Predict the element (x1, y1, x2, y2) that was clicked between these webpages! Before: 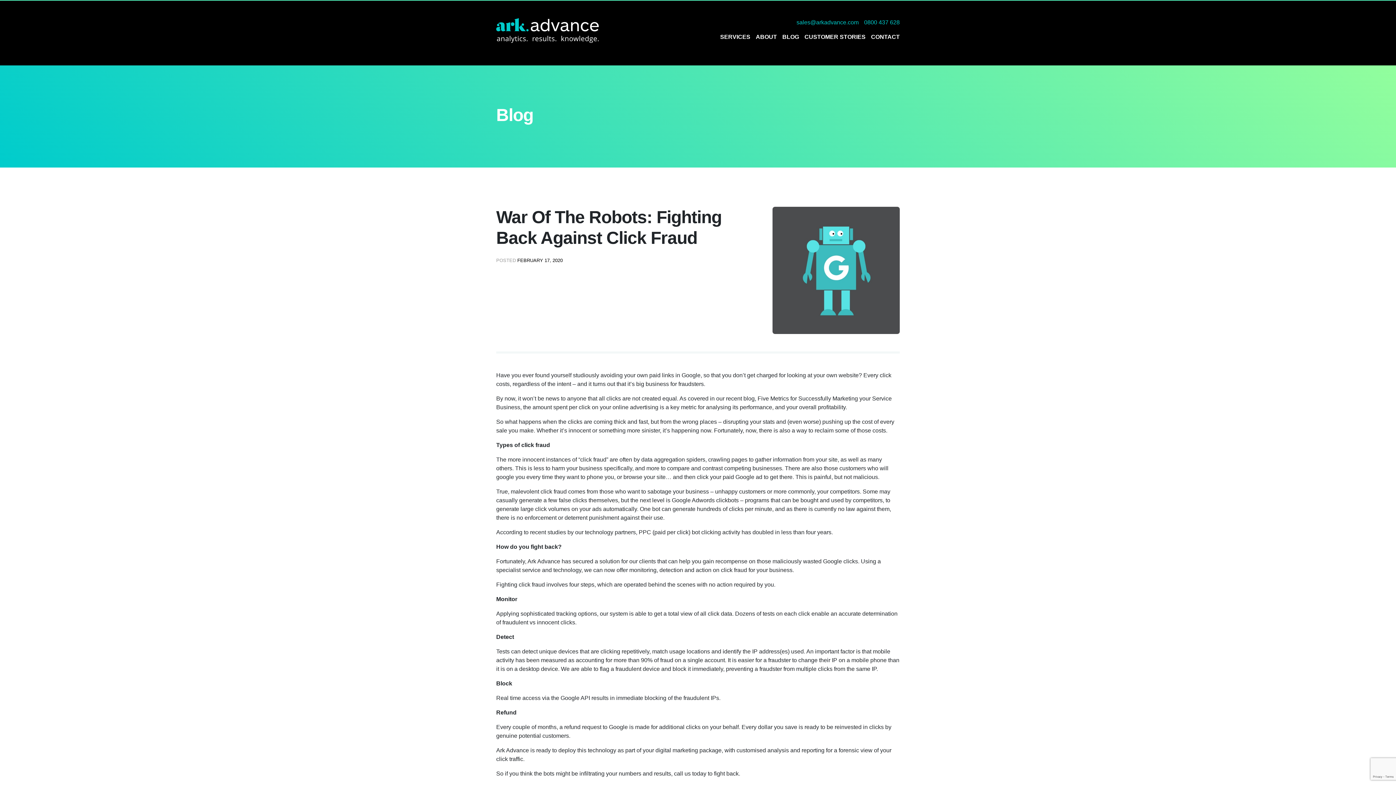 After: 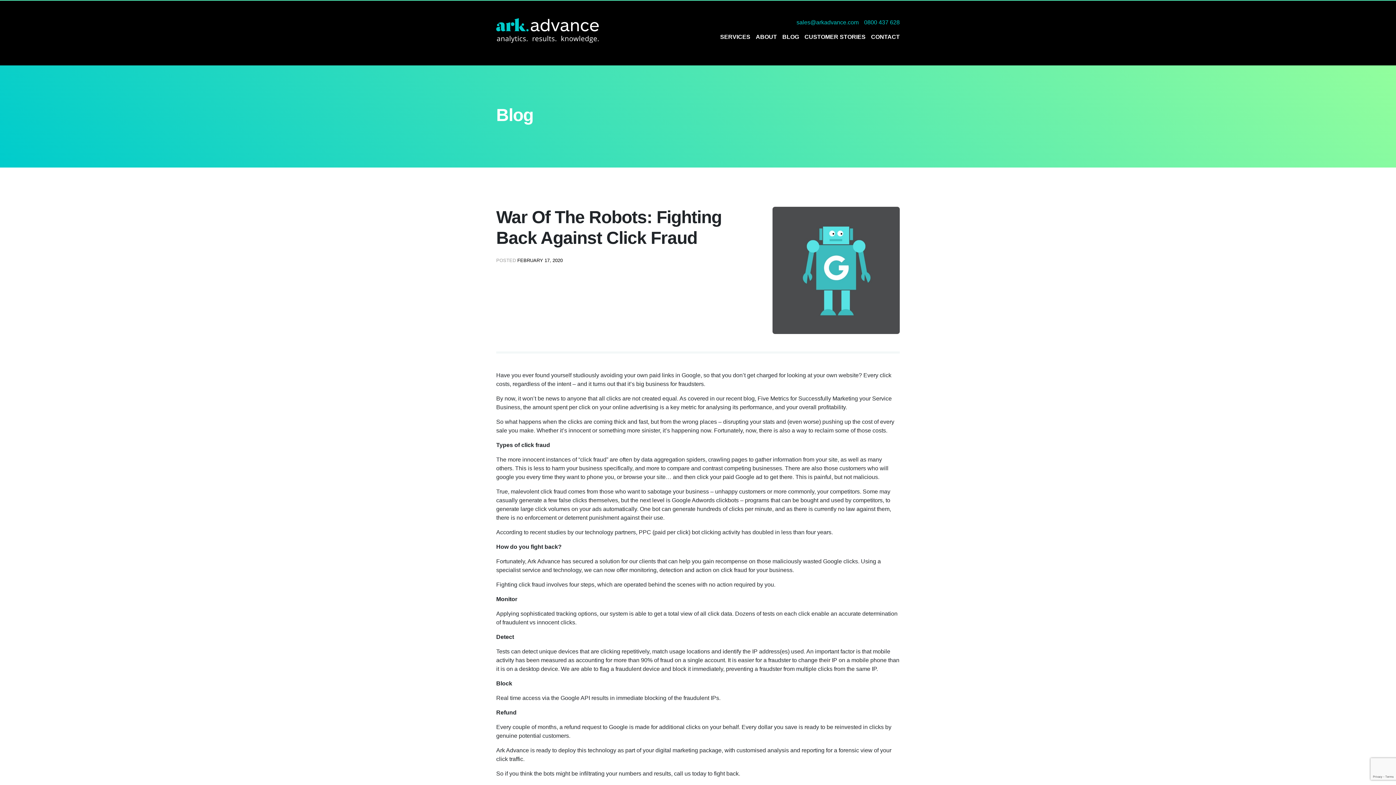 Action: bbox: (864, 19, 900, 25) label: 0800 437 628